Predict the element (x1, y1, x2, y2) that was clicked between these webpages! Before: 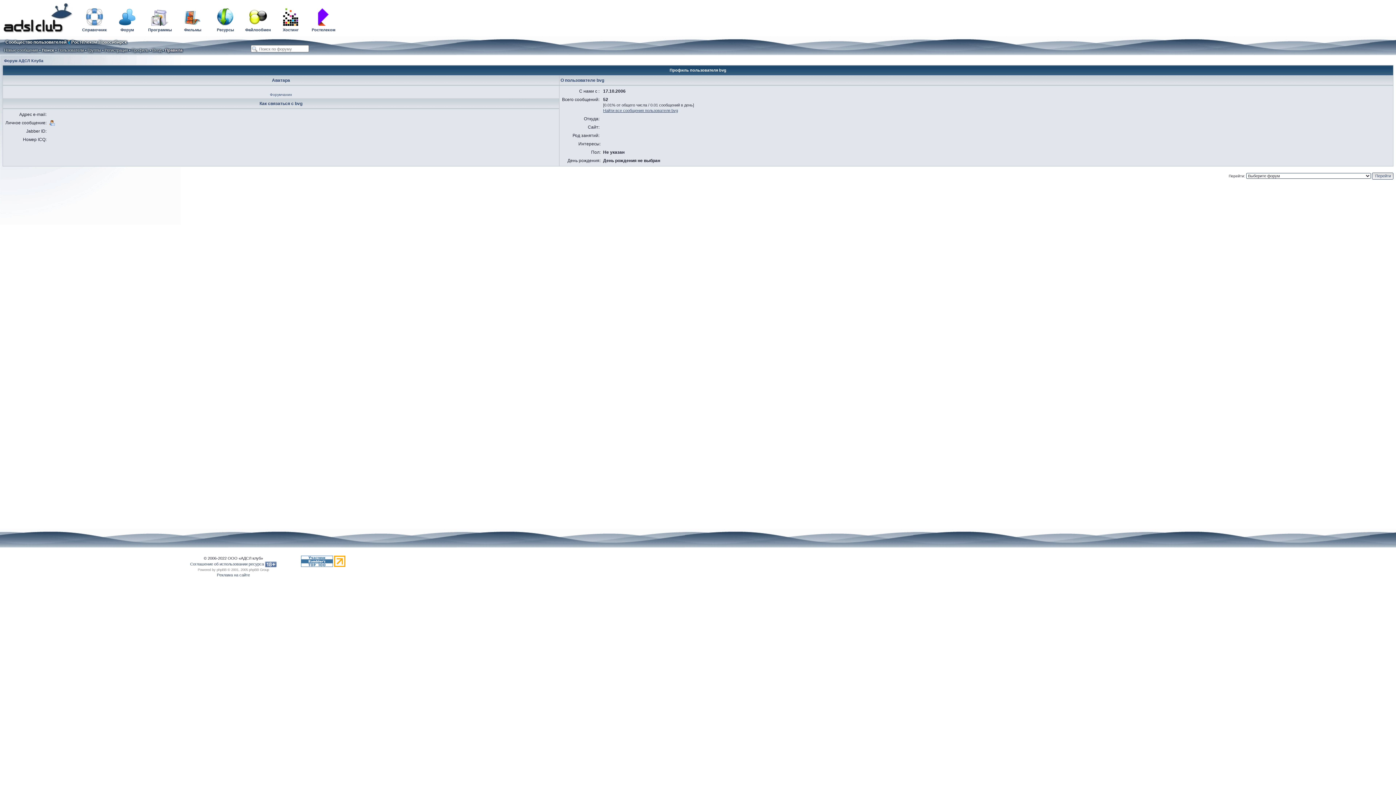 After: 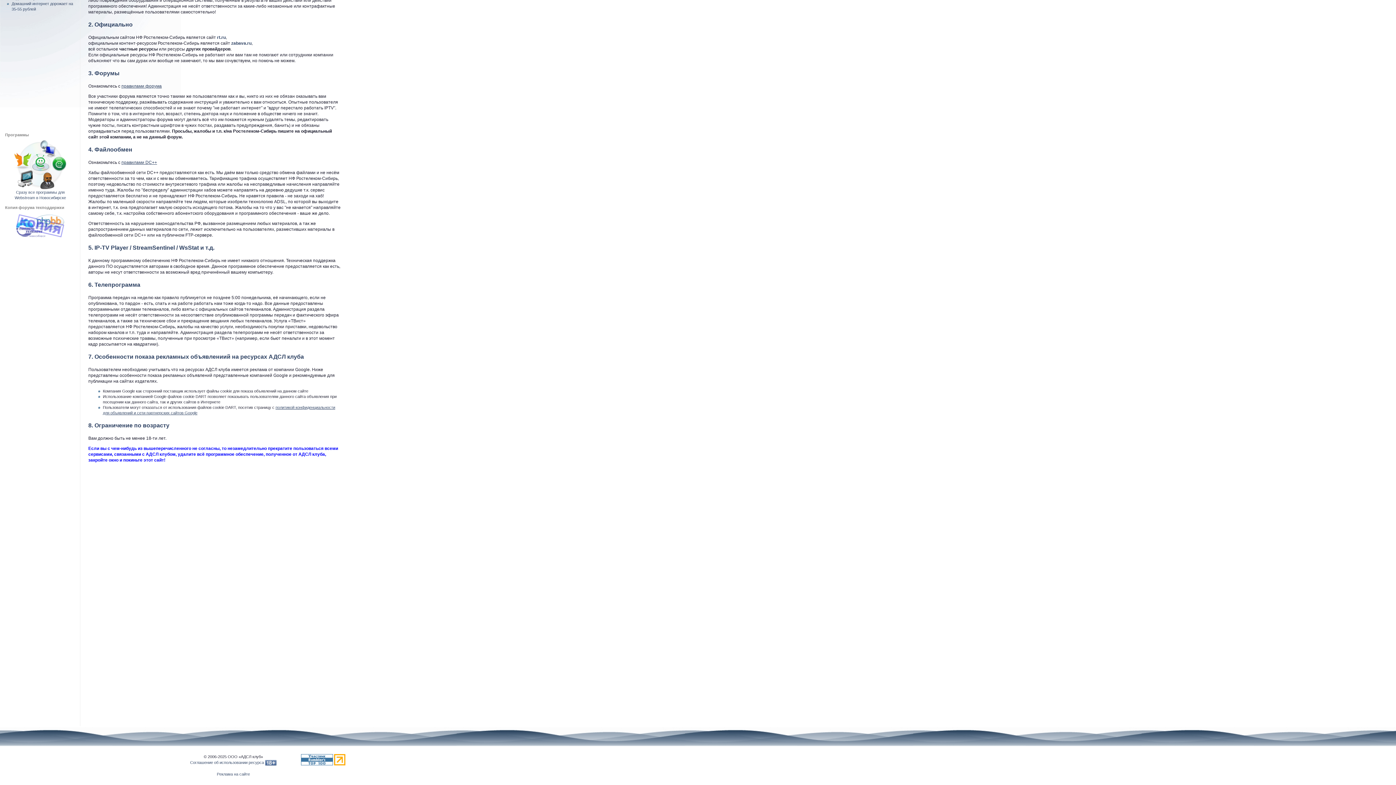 Action: label: Соглашение об использовании ресурса  bbox: (190, 562, 276, 566)